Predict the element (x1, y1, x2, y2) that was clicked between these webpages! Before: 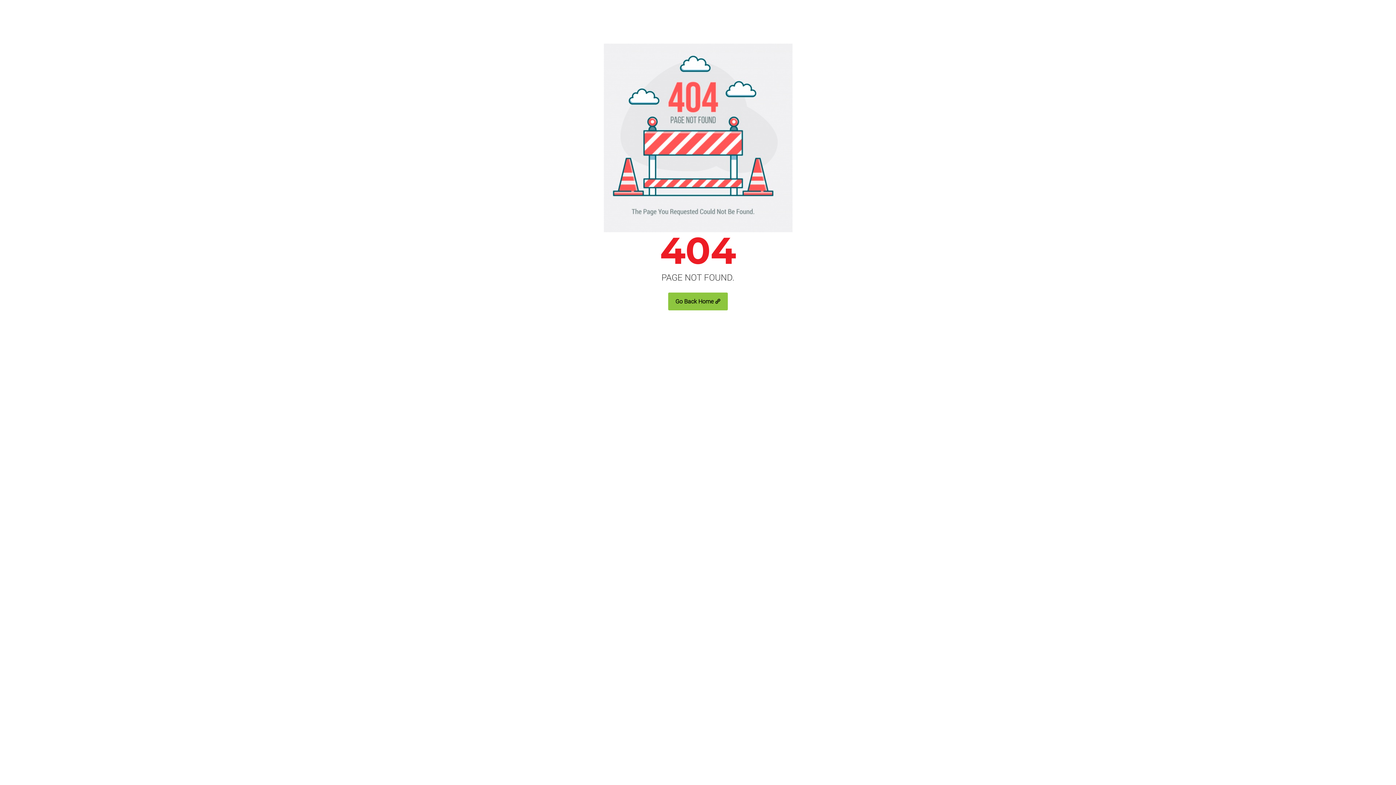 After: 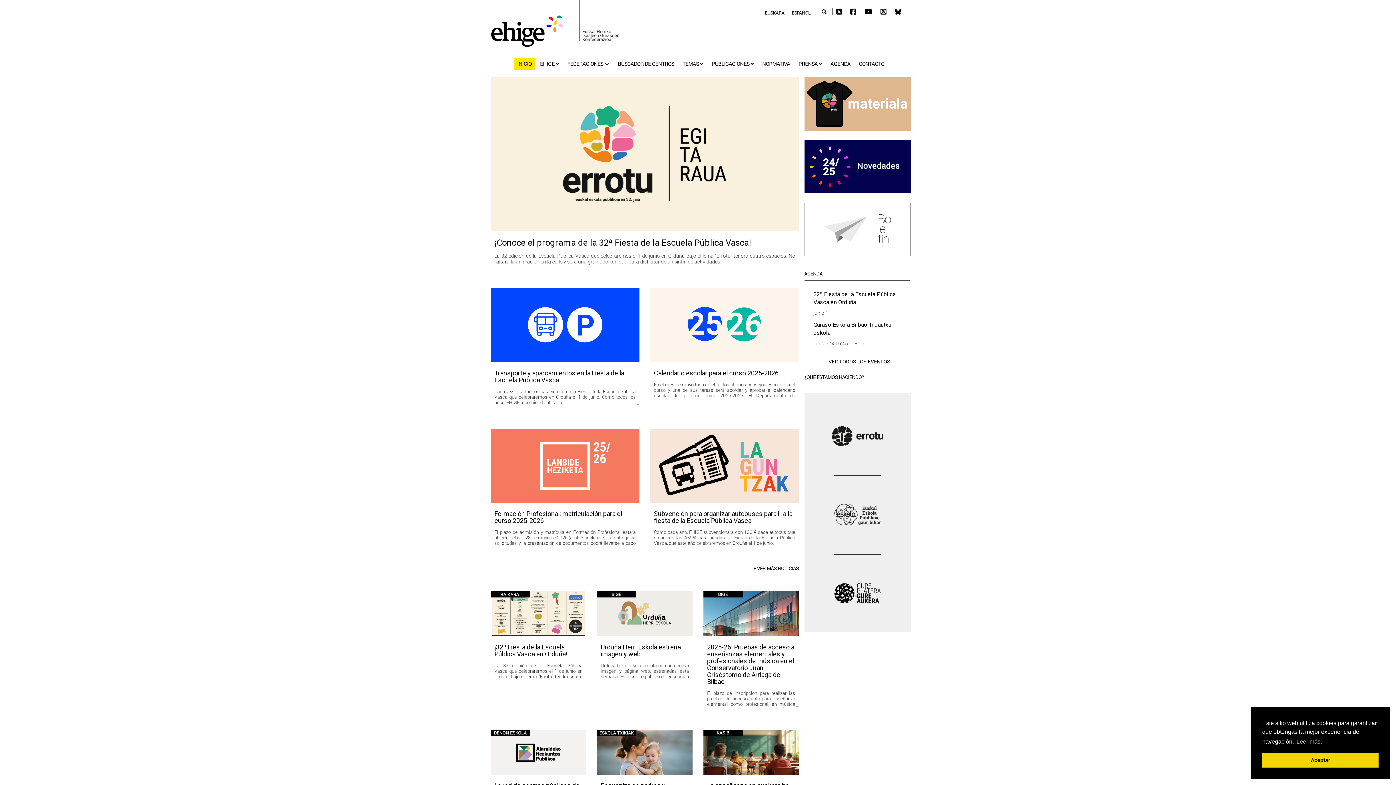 Action: label: Go Back Home bbox: (668, 292, 728, 310)